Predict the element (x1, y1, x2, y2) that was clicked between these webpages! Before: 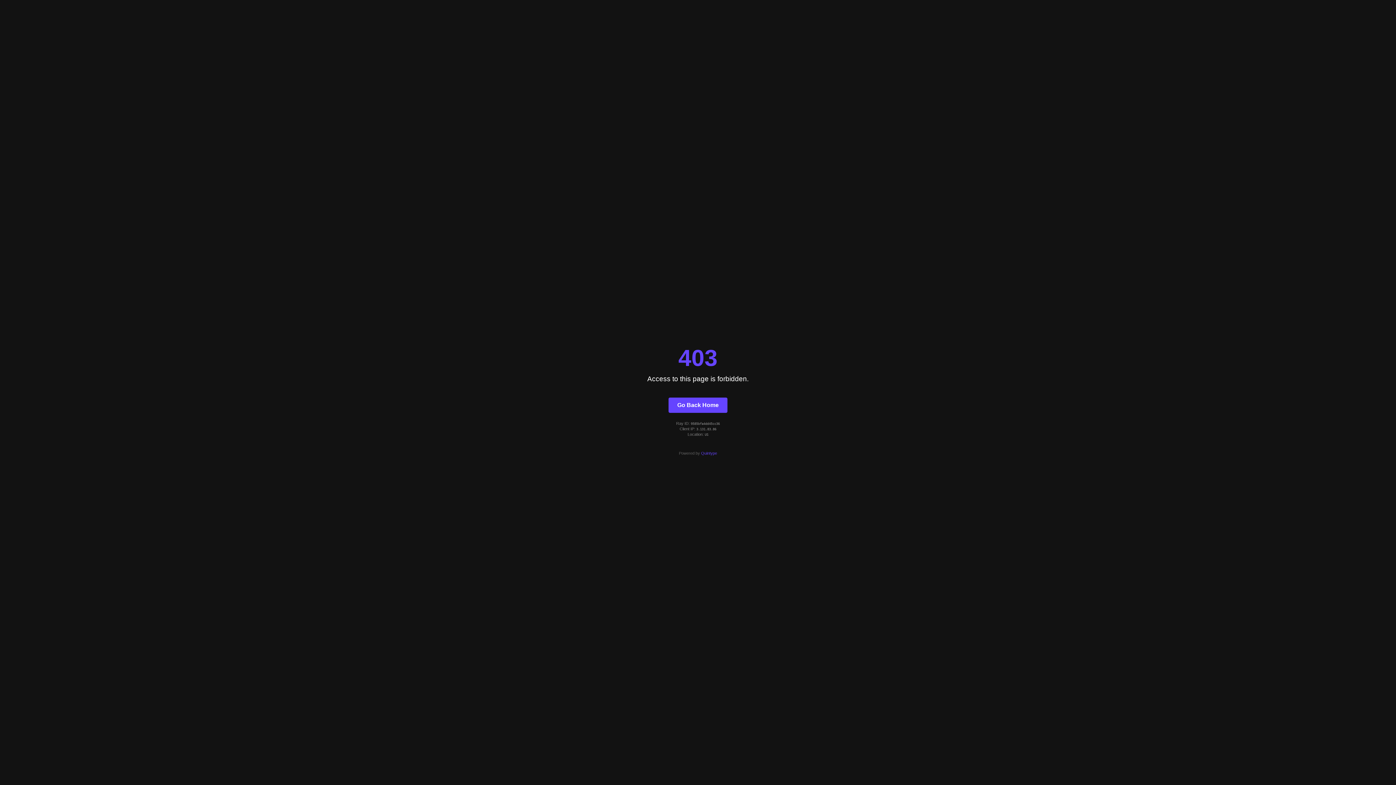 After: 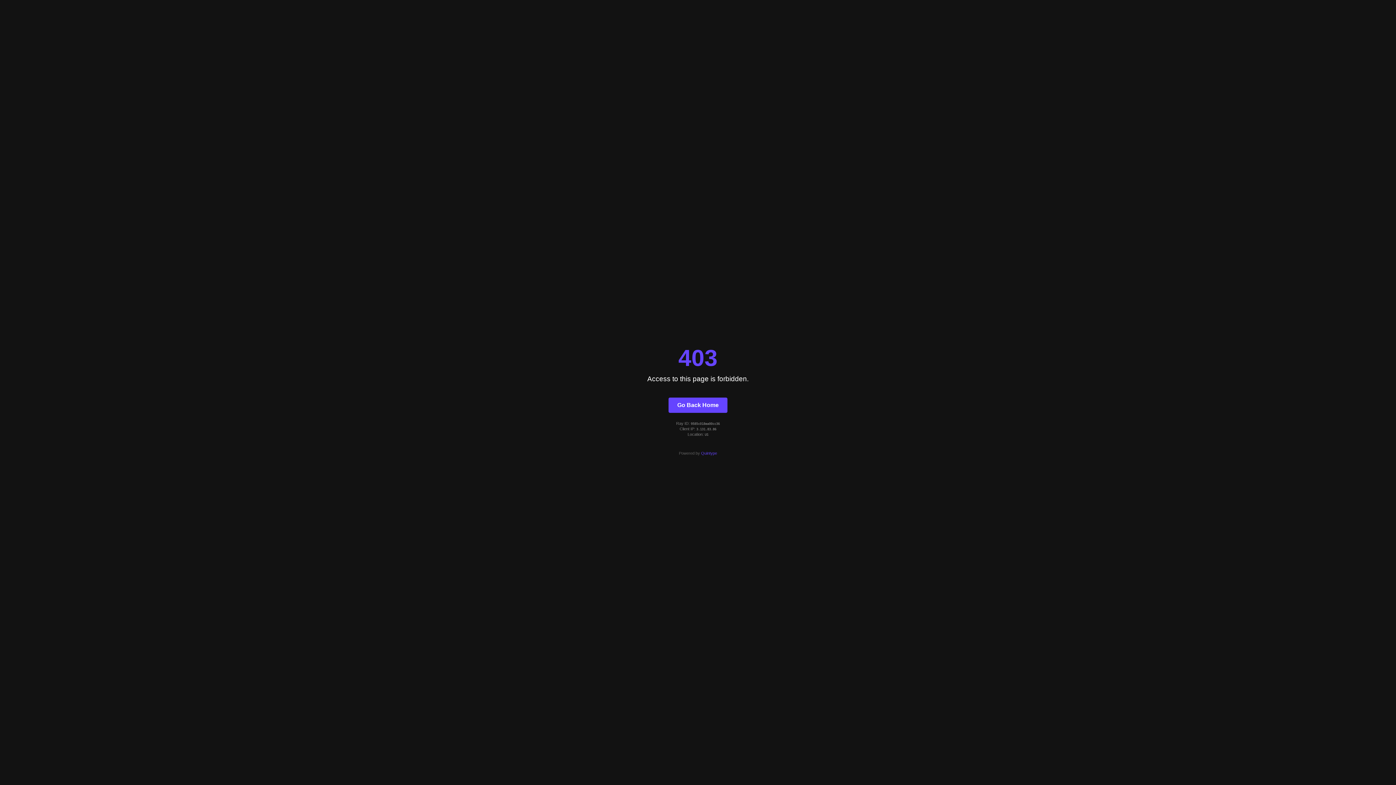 Action: label: Go Back Home bbox: (668, 397, 727, 412)